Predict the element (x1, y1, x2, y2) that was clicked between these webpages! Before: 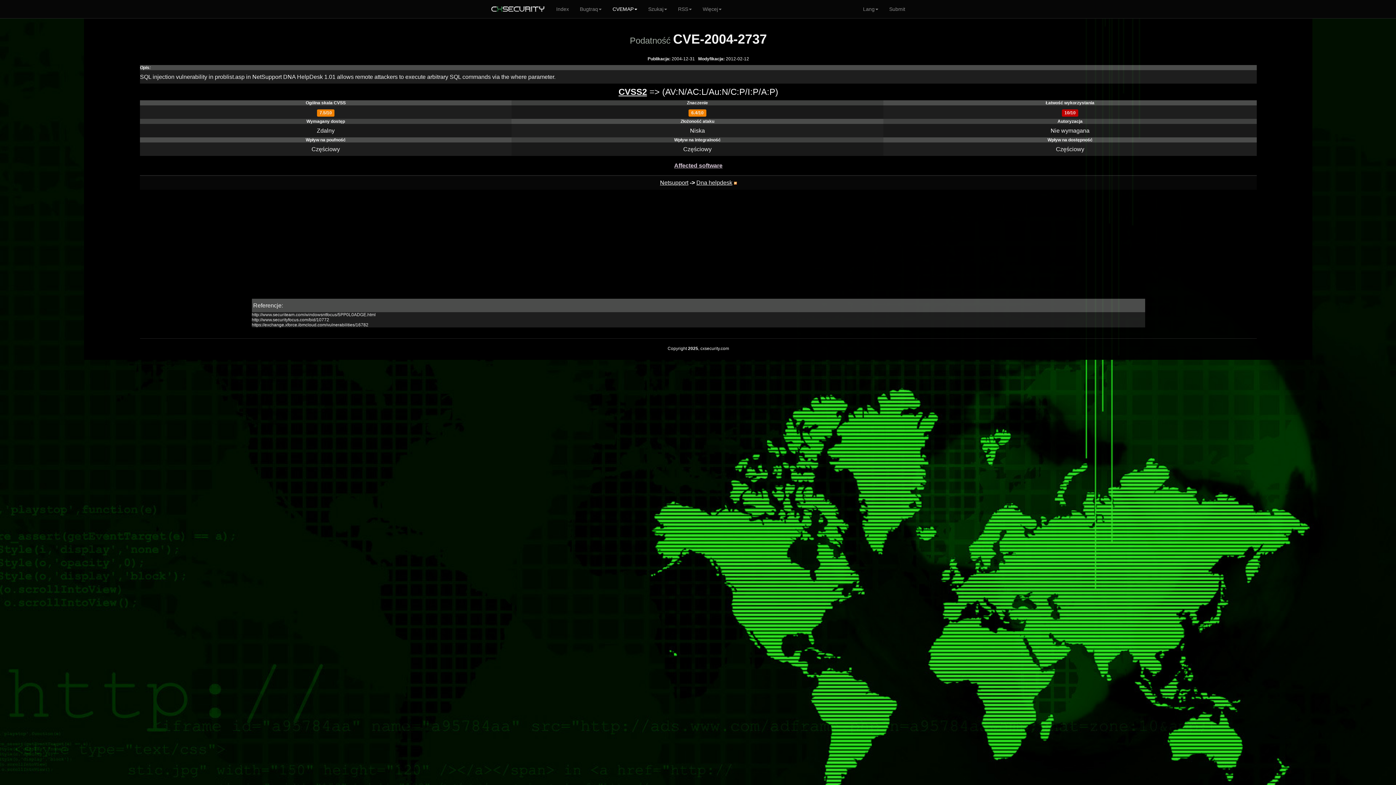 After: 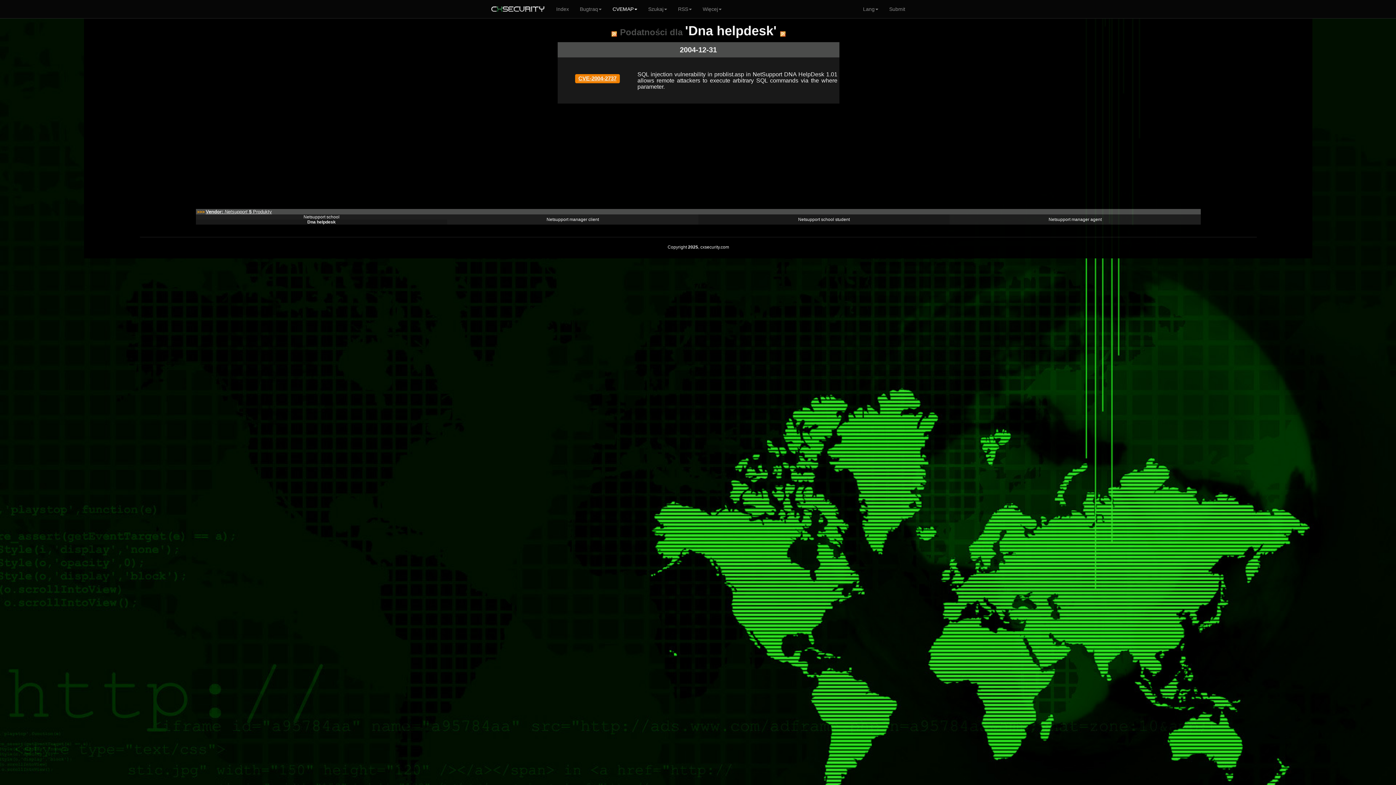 Action: label: Dna helpdesk bbox: (696, 179, 732, 185)